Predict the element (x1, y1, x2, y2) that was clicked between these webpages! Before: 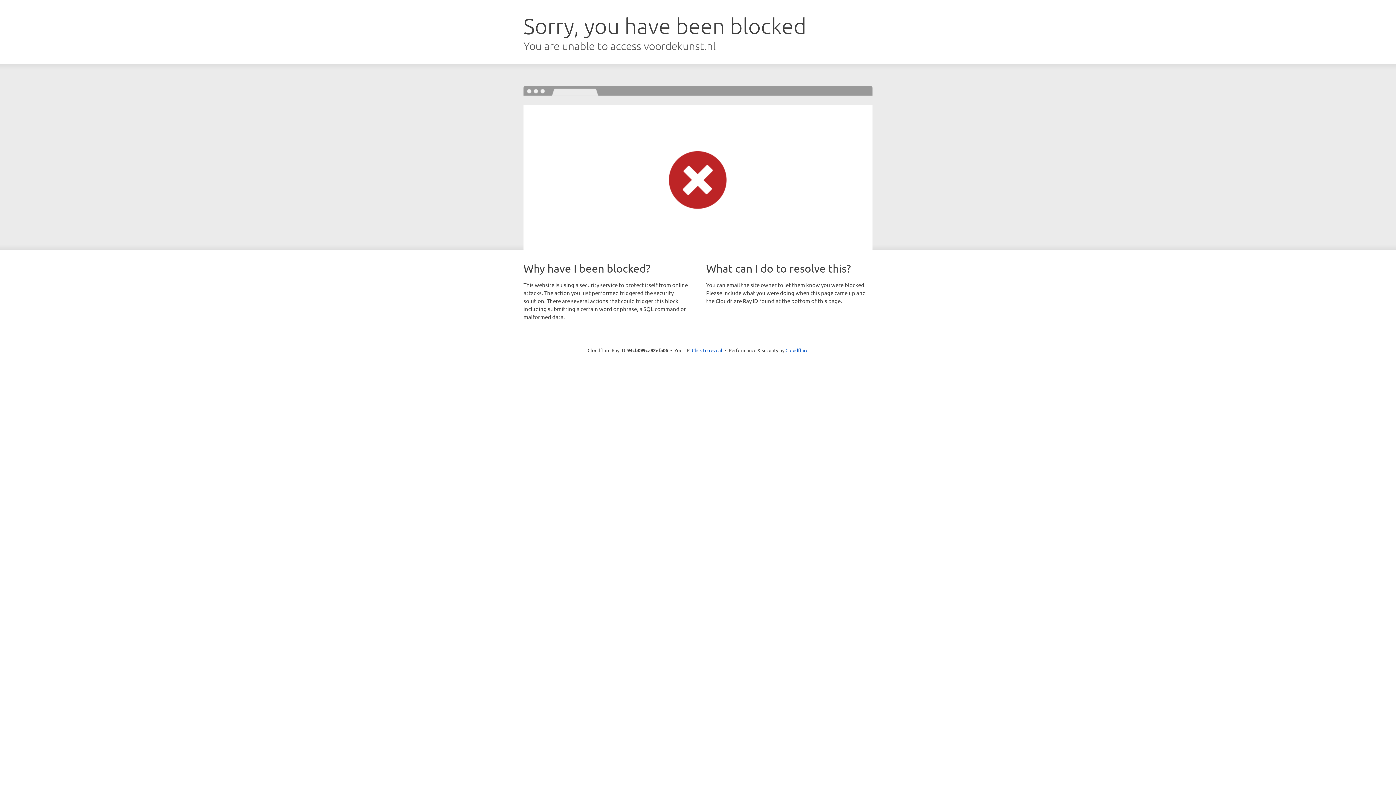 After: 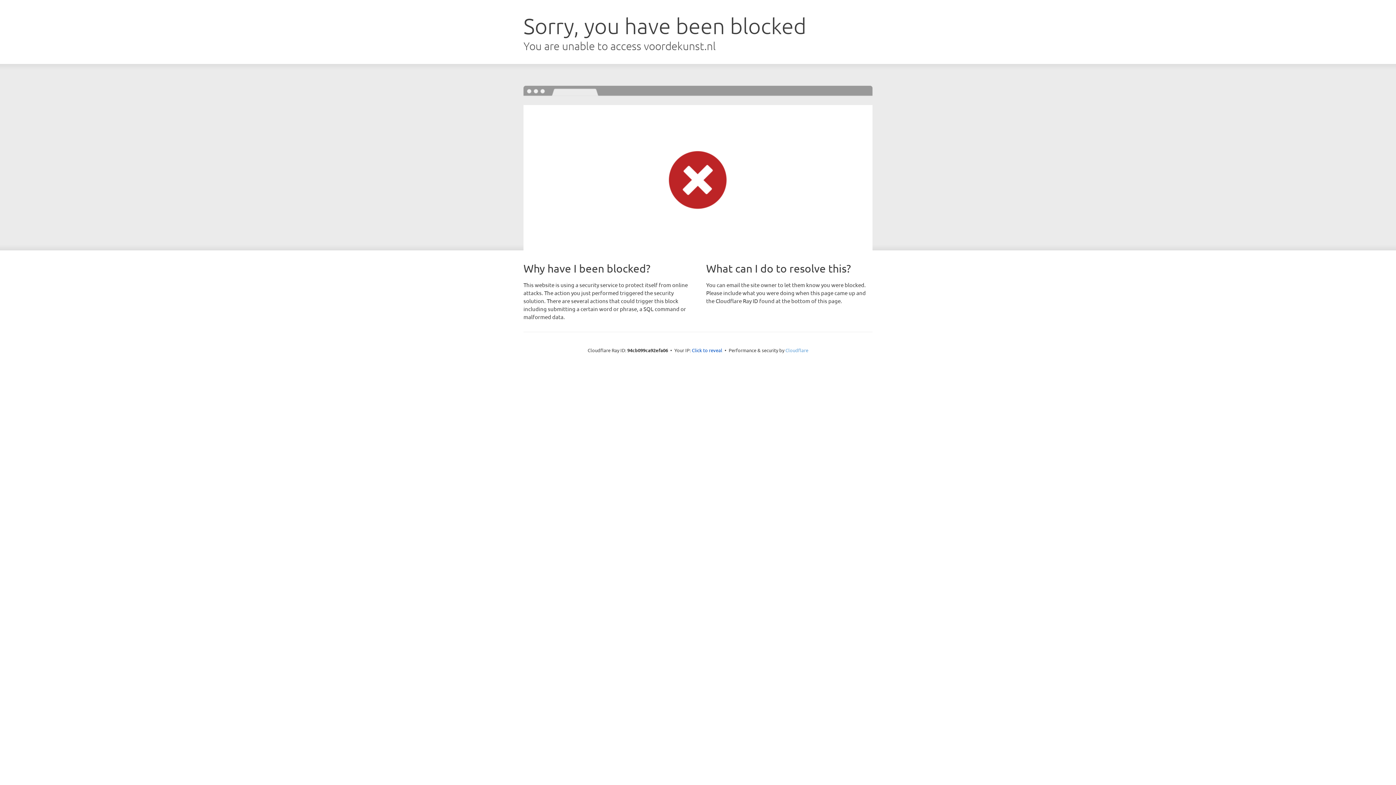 Action: label: Cloudflare bbox: (785, 347, 808, 353)